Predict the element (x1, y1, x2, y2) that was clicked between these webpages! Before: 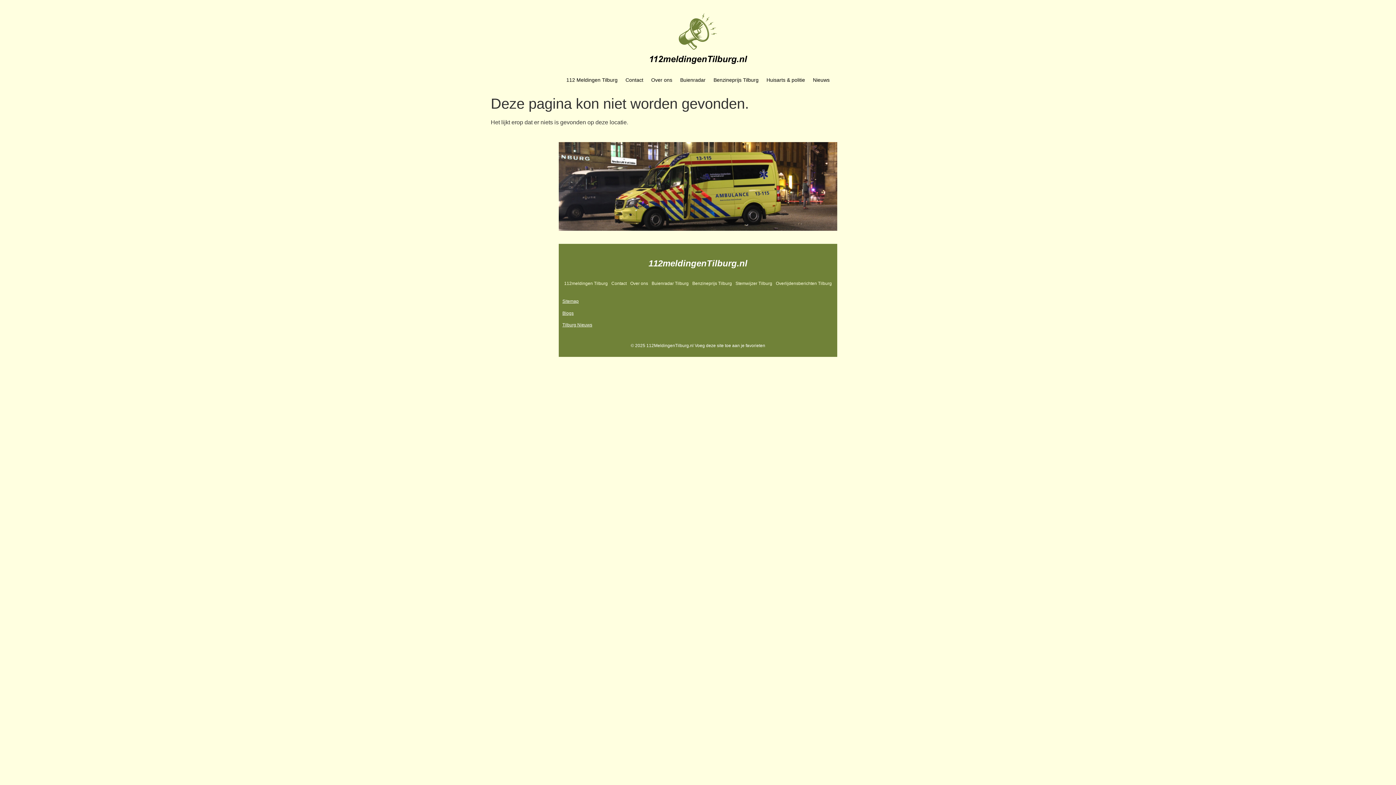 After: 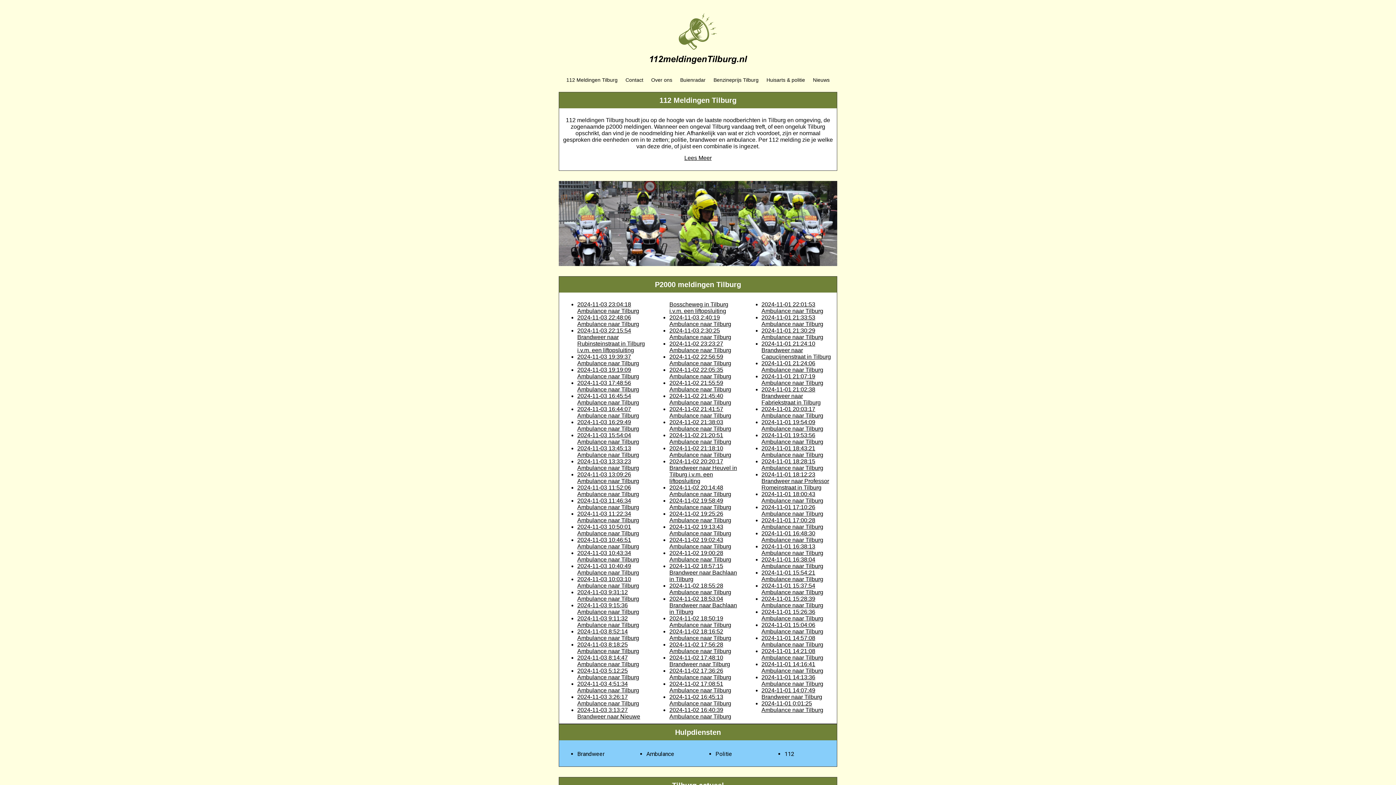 Action: label: 112meldingenTilburg.nl bbox: (648, 258, 747, 268)